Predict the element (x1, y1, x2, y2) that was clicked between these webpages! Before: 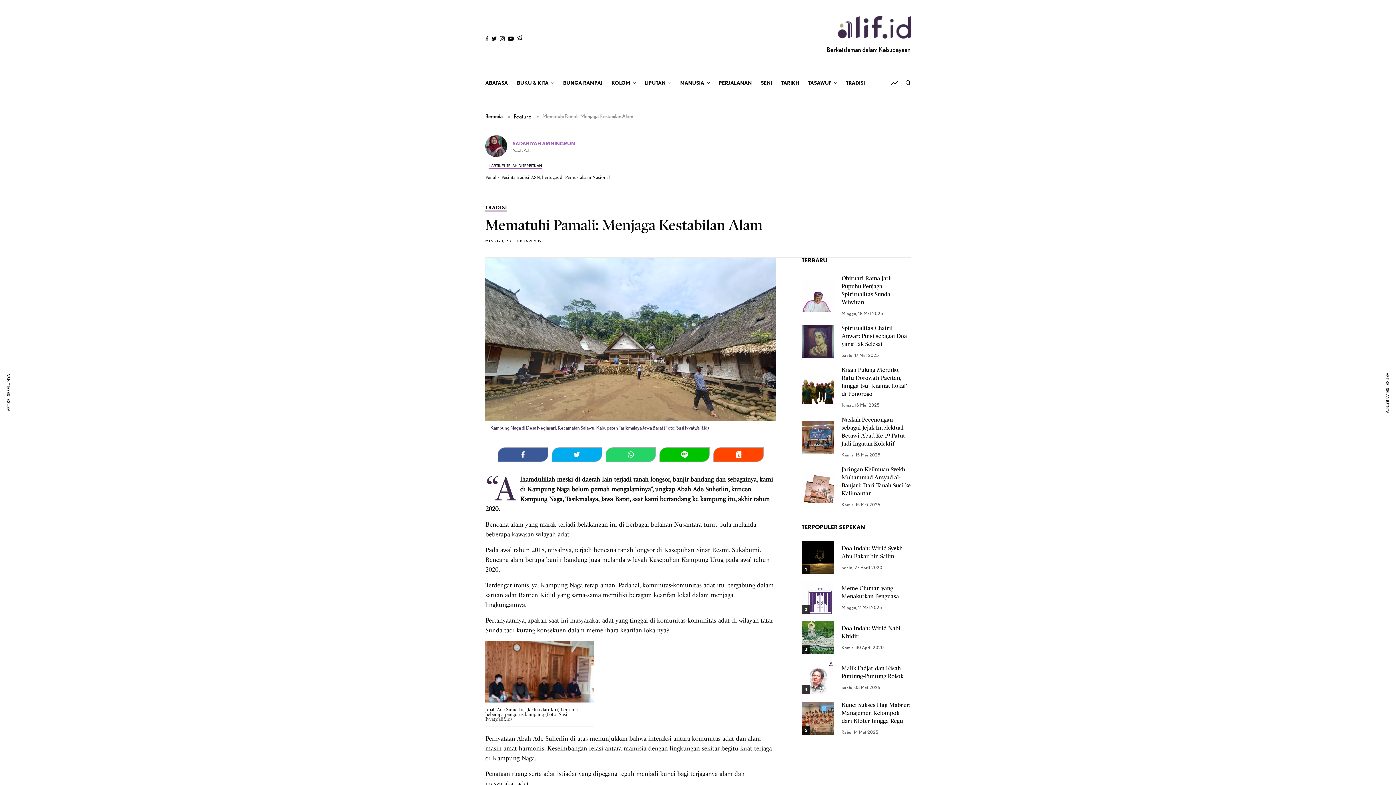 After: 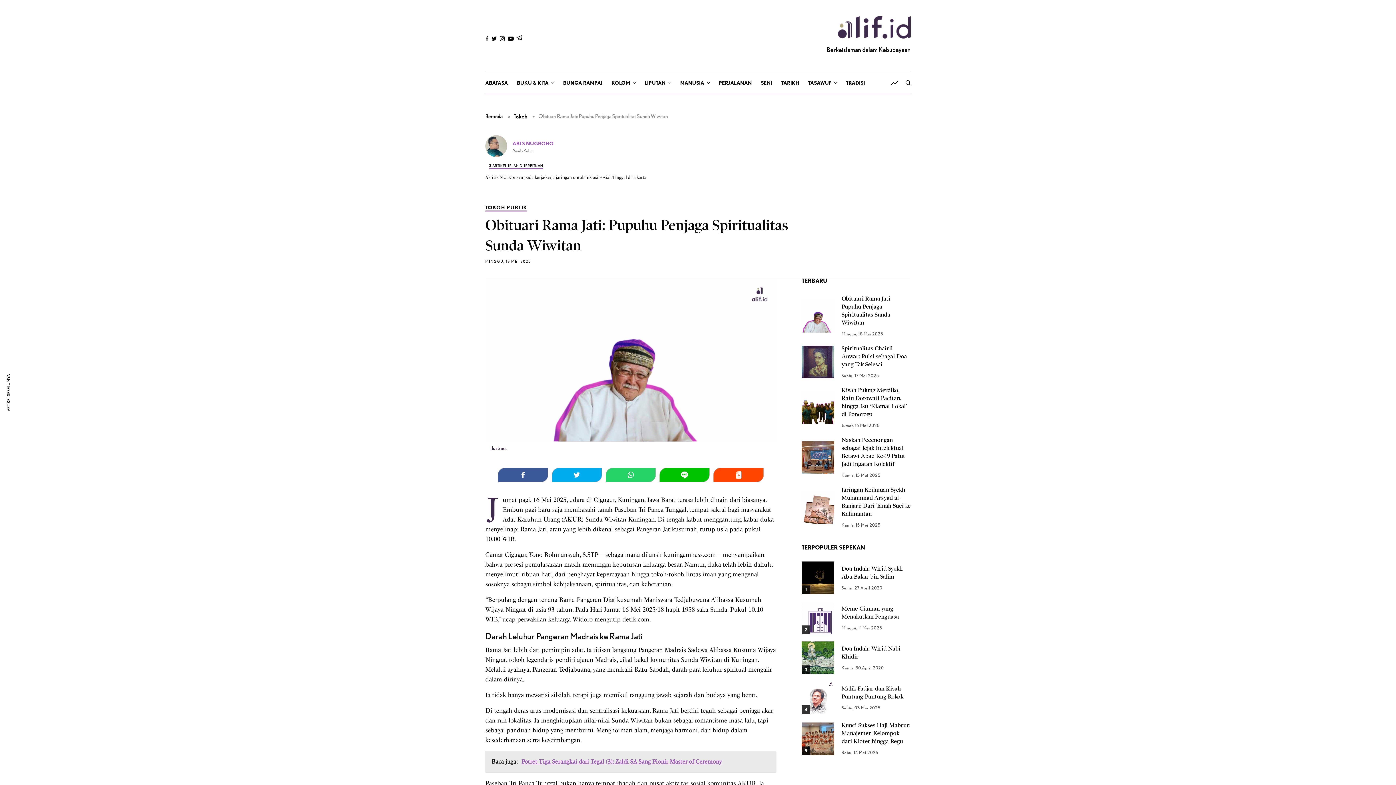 Action: bbox: (801, 279, 834, 312)